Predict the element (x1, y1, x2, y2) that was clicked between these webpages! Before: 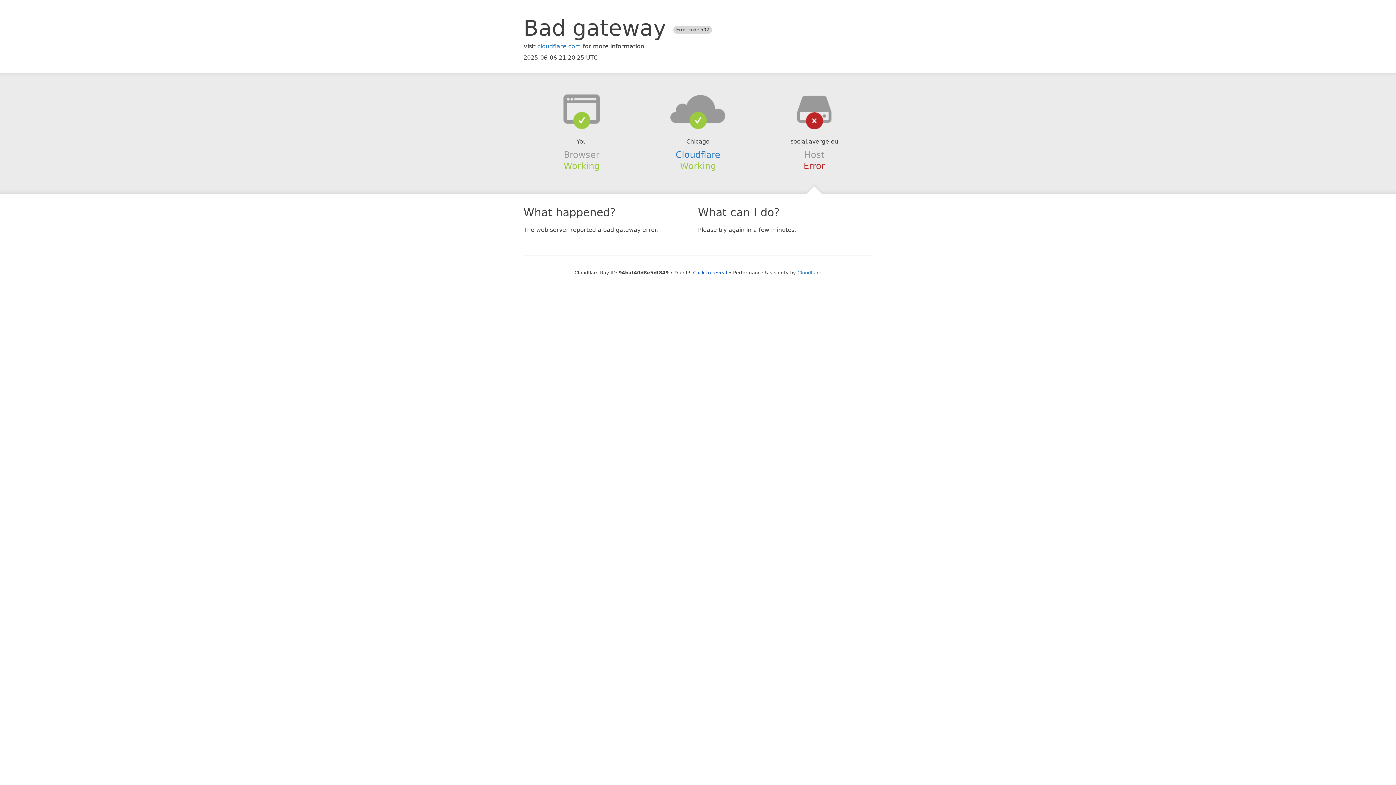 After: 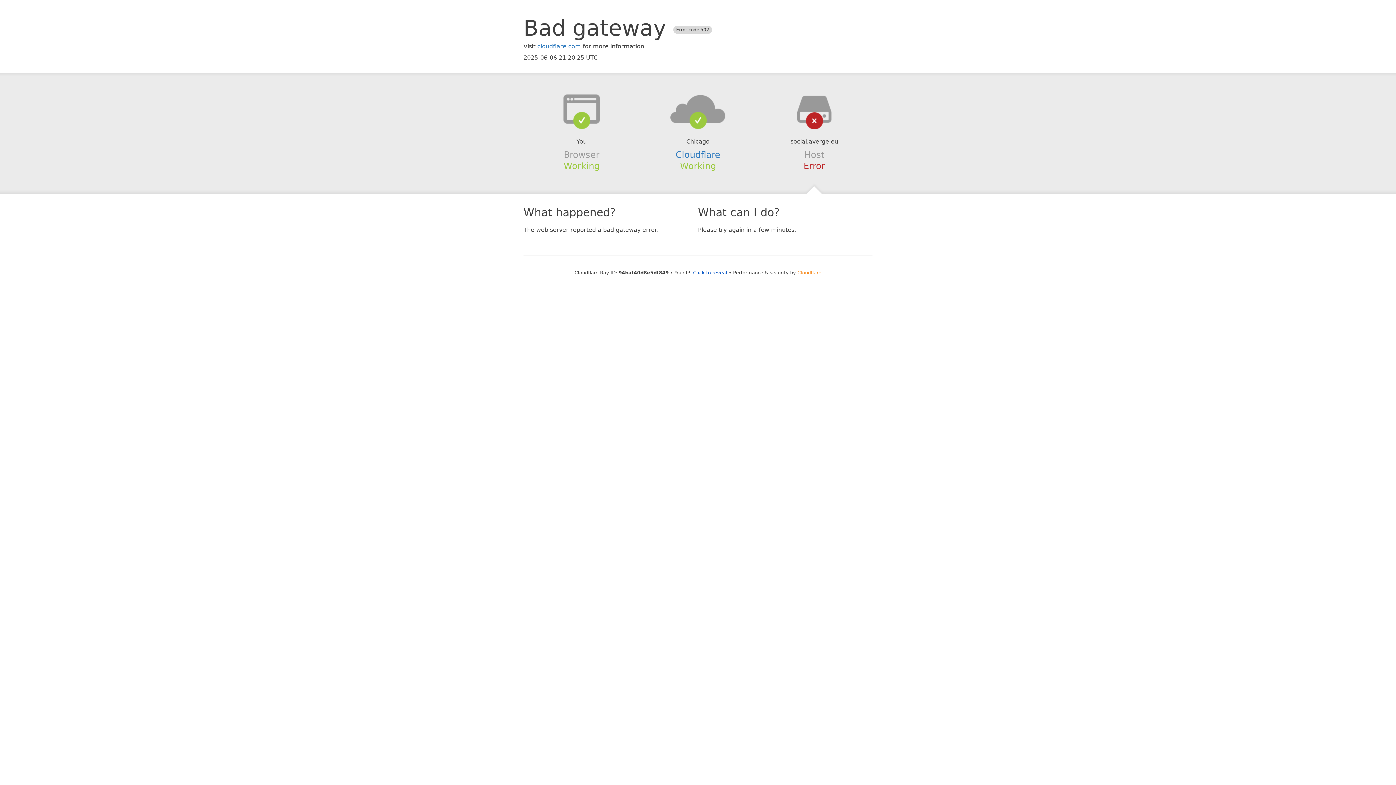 Action: label: Cloudflare bbox: (797, 270, 821, 275)